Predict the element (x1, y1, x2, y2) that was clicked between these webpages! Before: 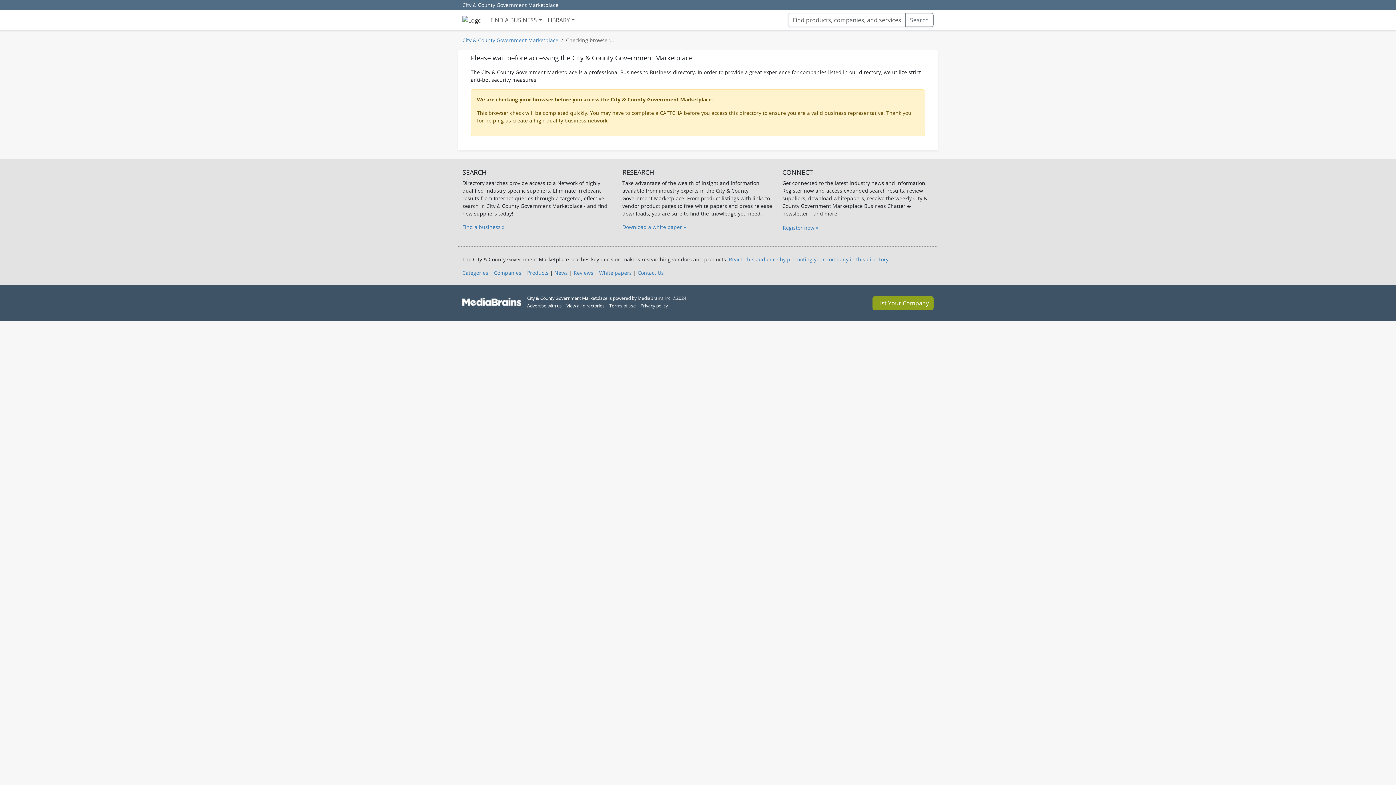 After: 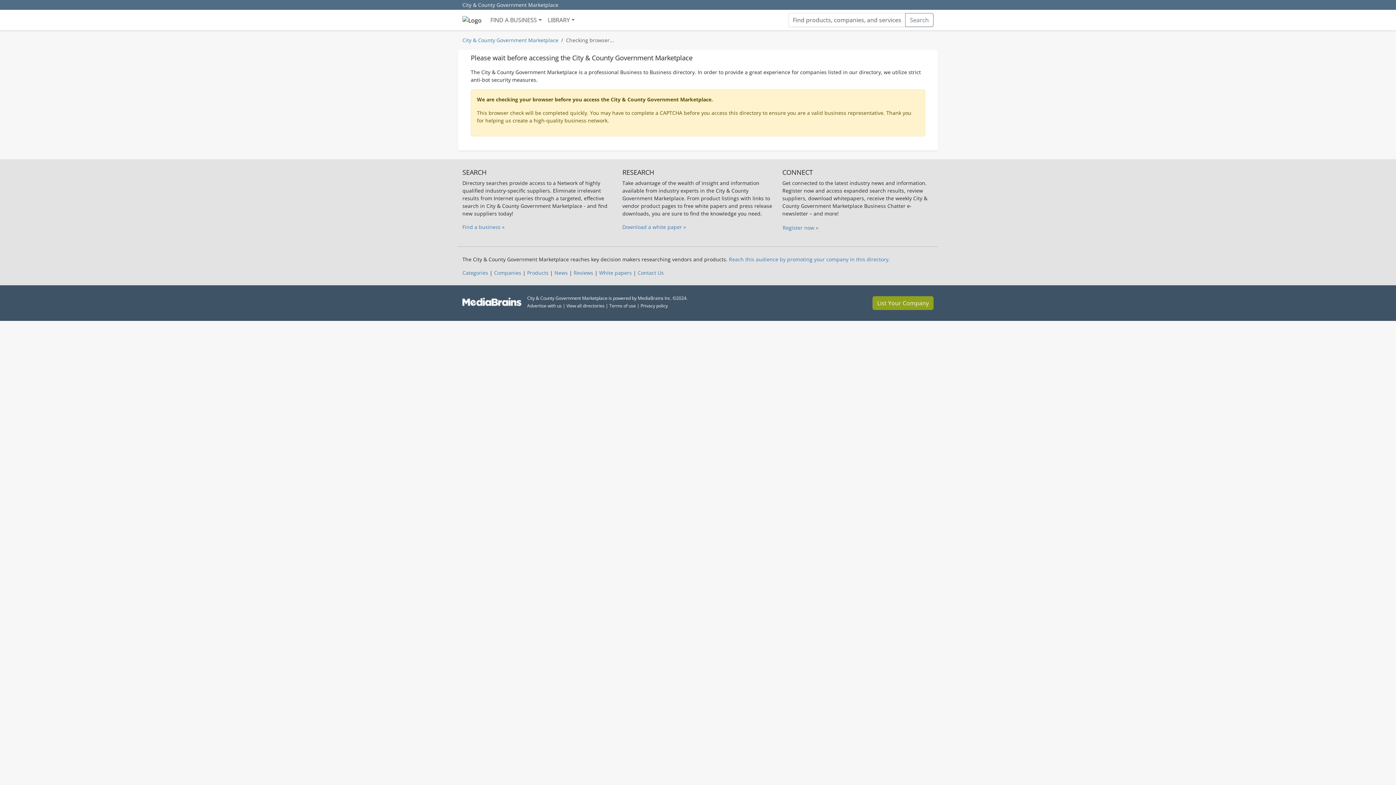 Action: label: List Your Company bbox: (872, 296, 933, 310)